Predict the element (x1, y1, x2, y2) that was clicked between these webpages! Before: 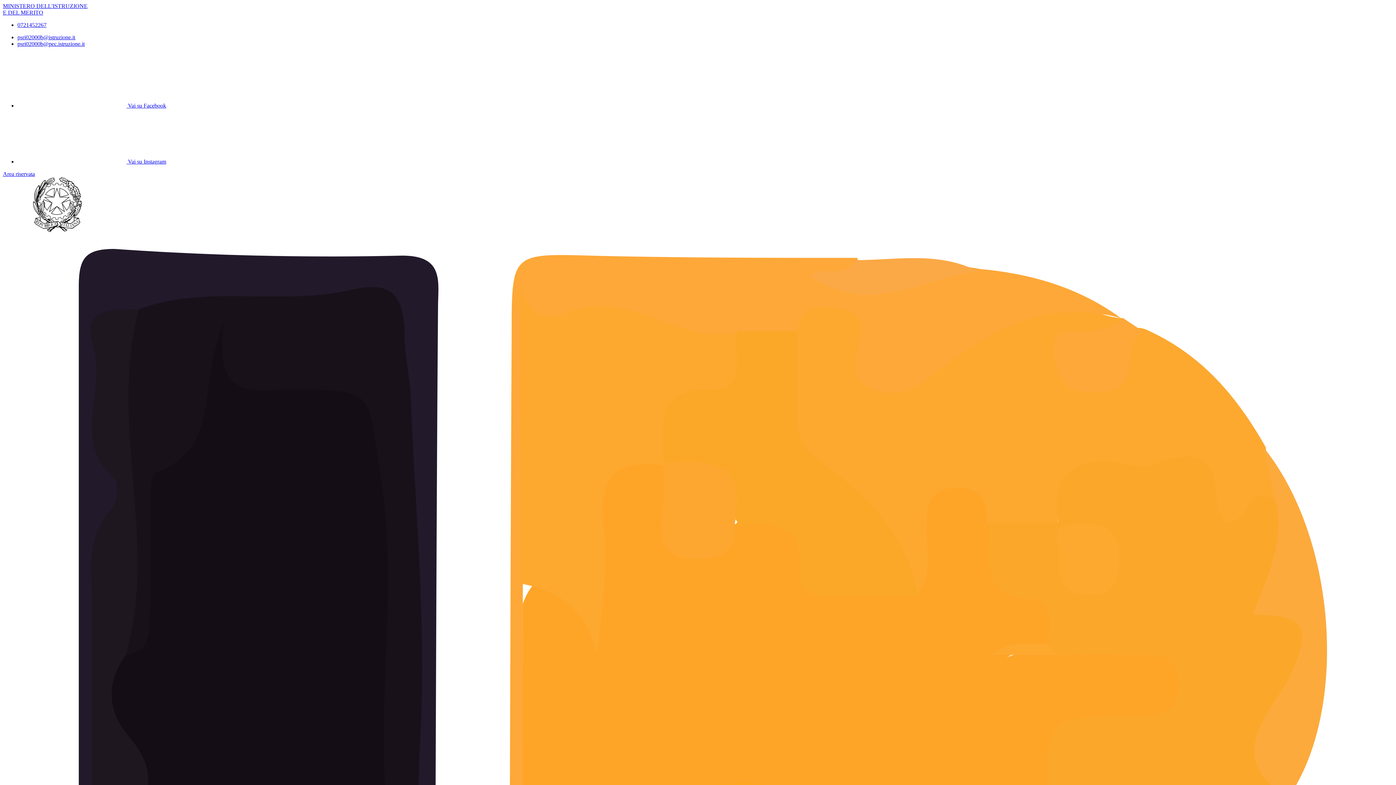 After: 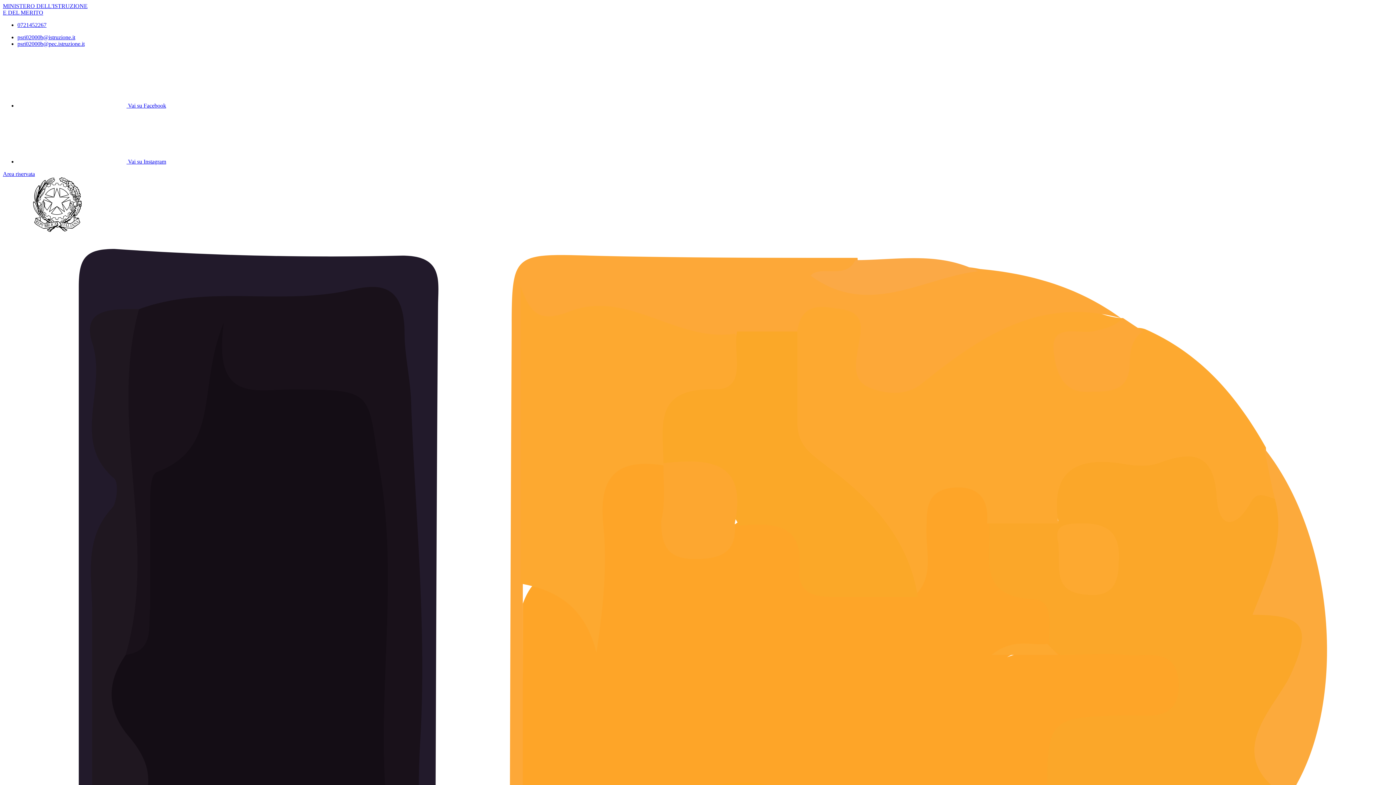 Action: bbox: (17, 109, 1393, 165) label: Instagram